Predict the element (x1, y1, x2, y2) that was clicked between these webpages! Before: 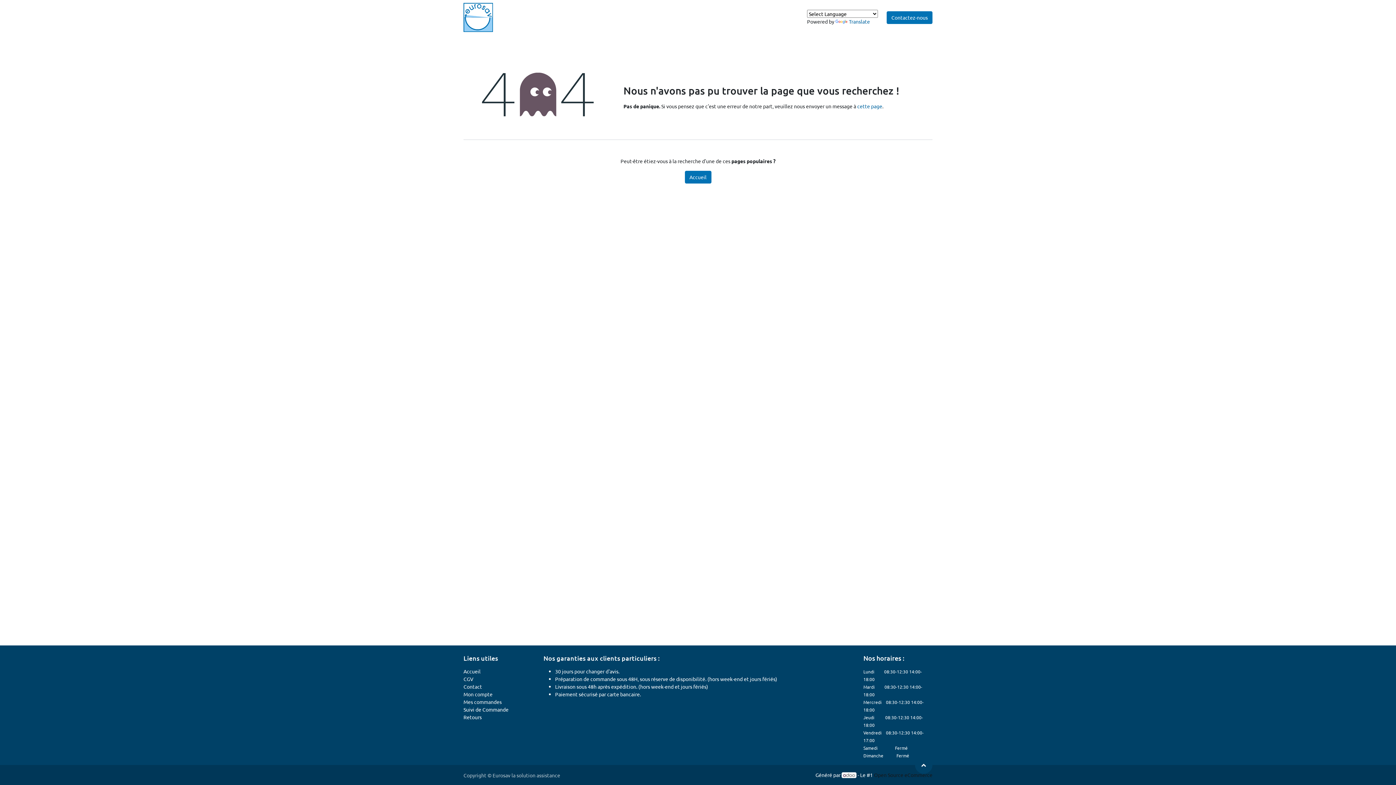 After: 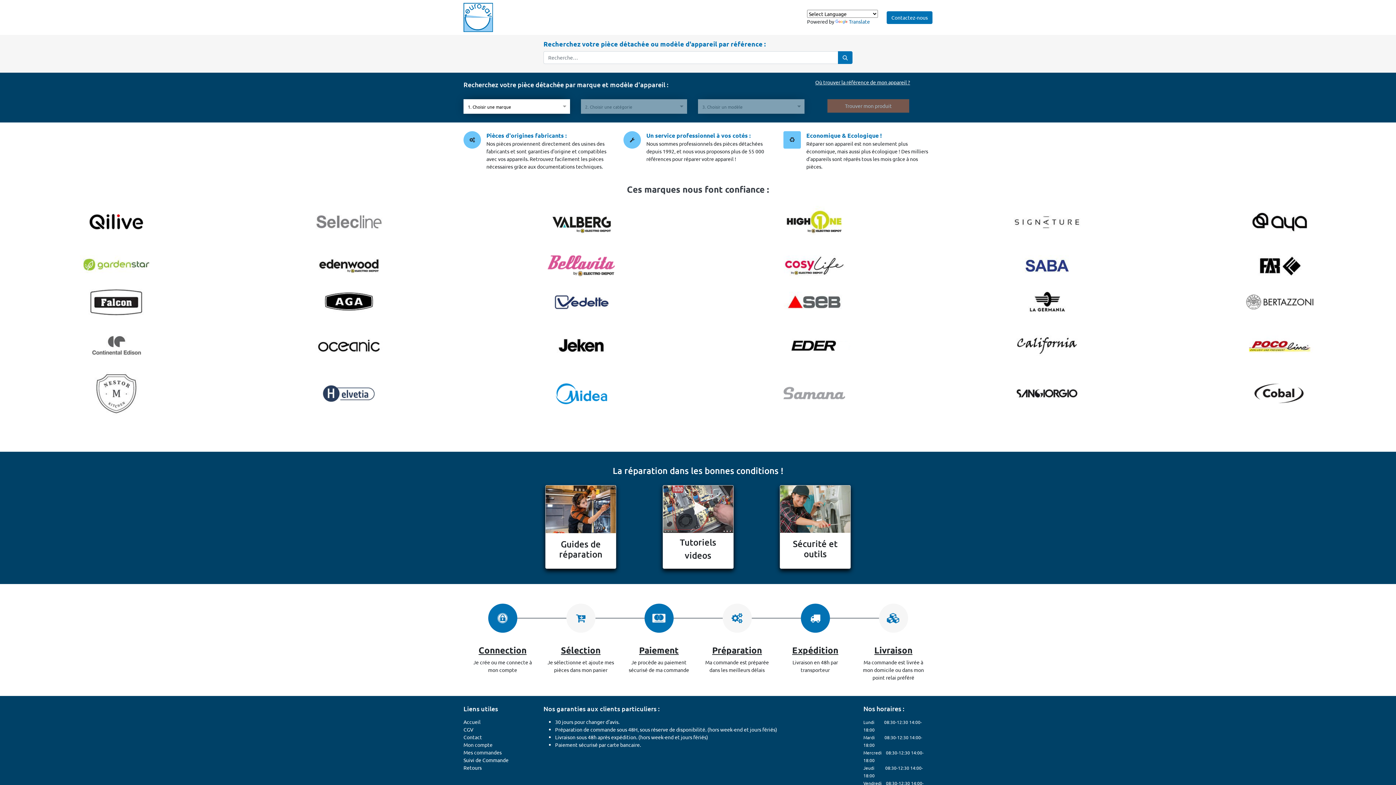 Action: bbox: (684, 170, 711, 183) label: Accueil